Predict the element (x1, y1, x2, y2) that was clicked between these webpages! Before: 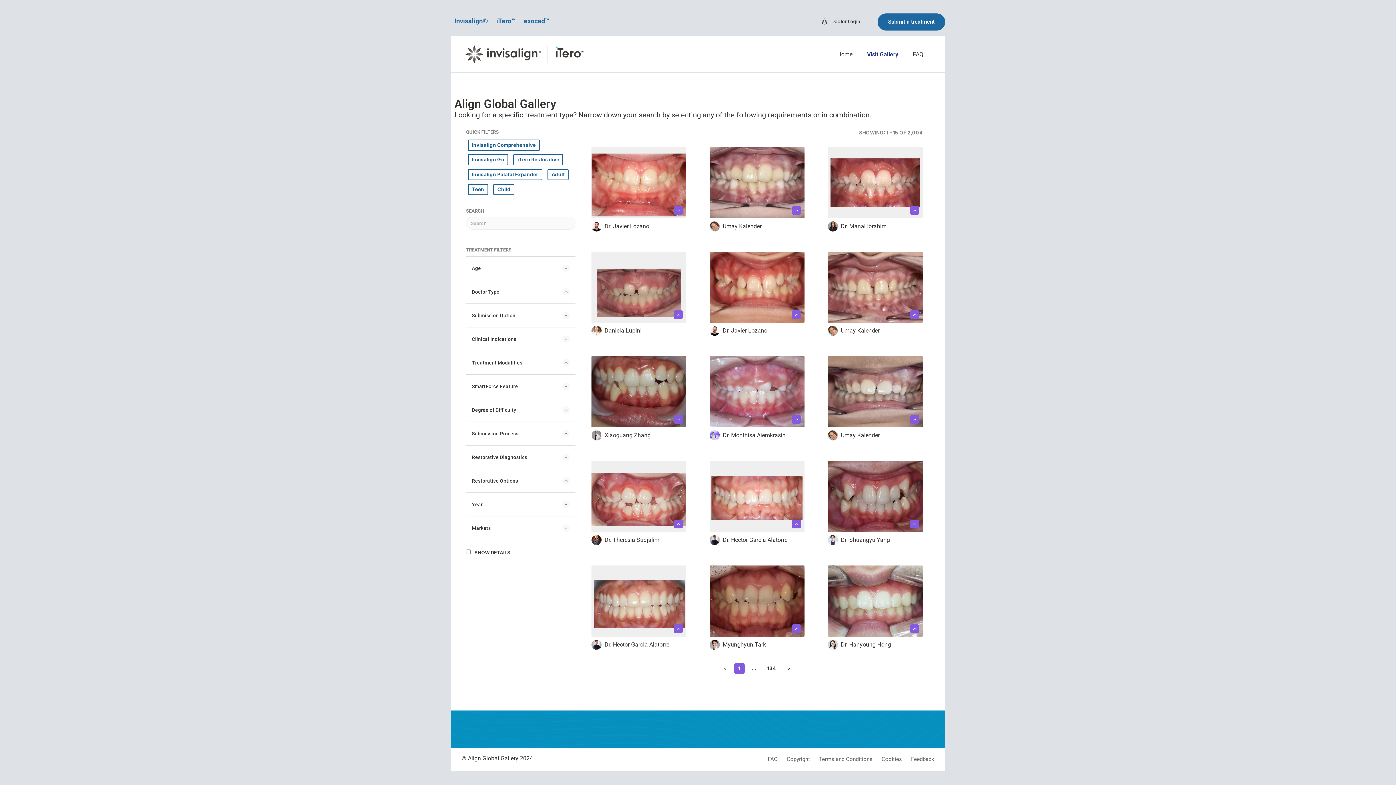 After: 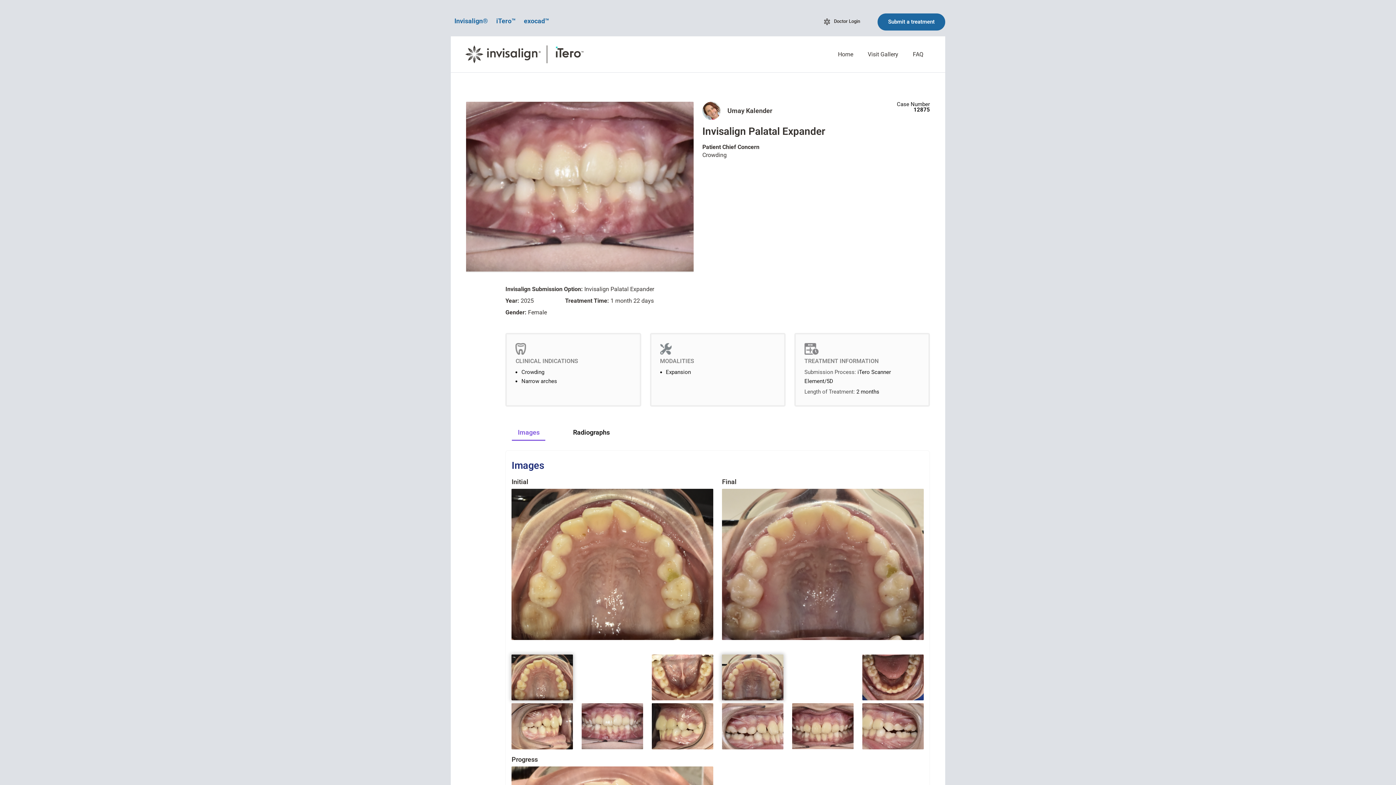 Action: label: Invisalign Palatal Expander
Conditions
Crowding
Narrow arches bbox: (709, 147, 804, 218)